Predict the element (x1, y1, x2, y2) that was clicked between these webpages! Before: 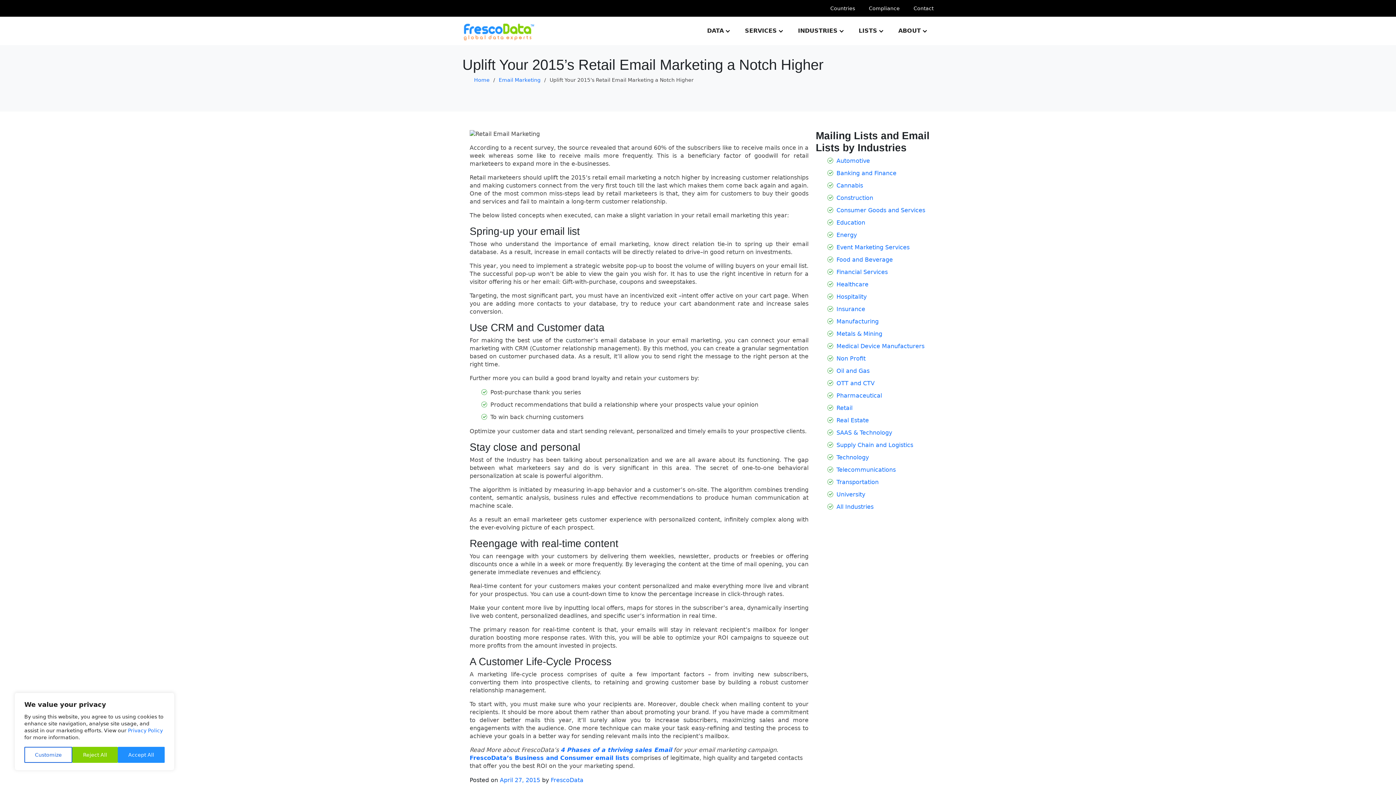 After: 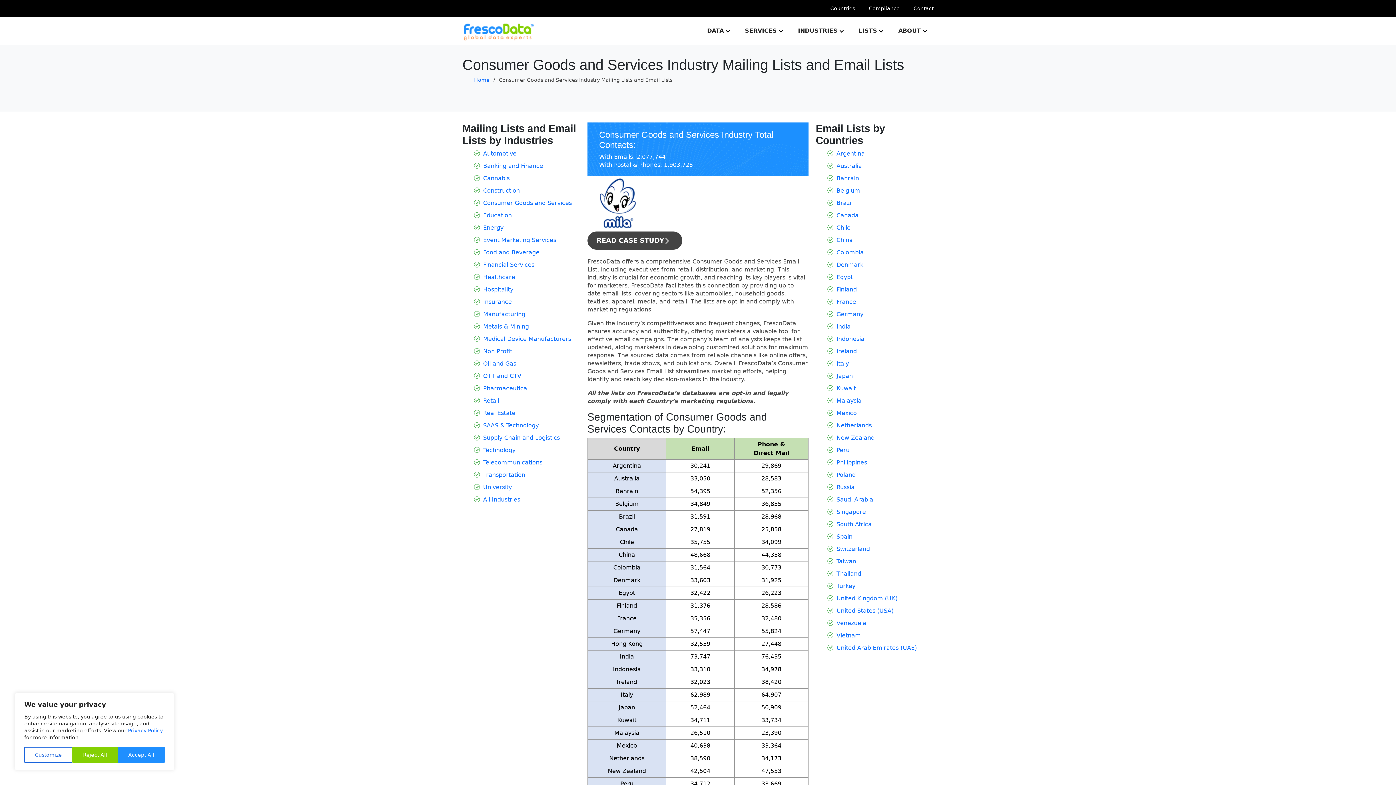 Action: bbox: (836, 206, 925, 213) label: Consumer Goods and Services